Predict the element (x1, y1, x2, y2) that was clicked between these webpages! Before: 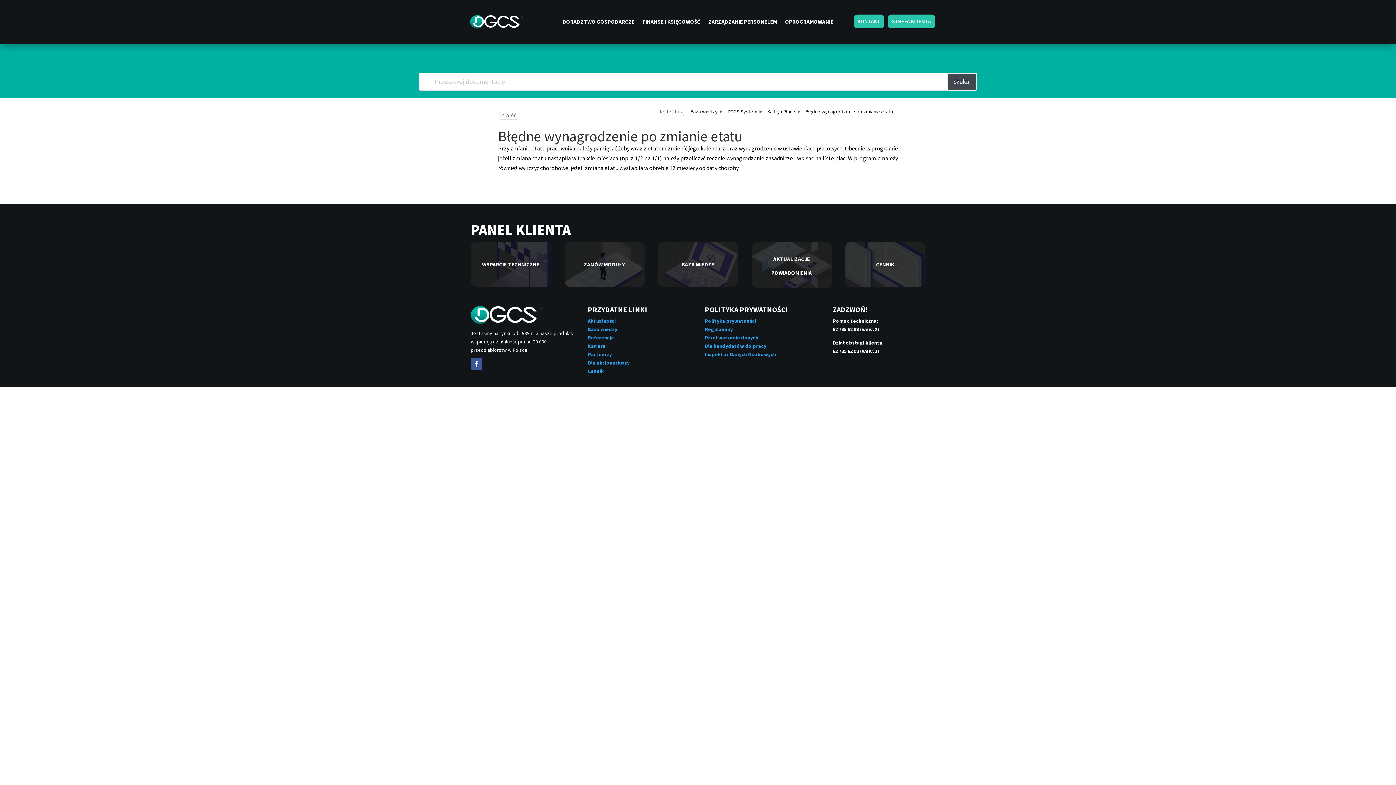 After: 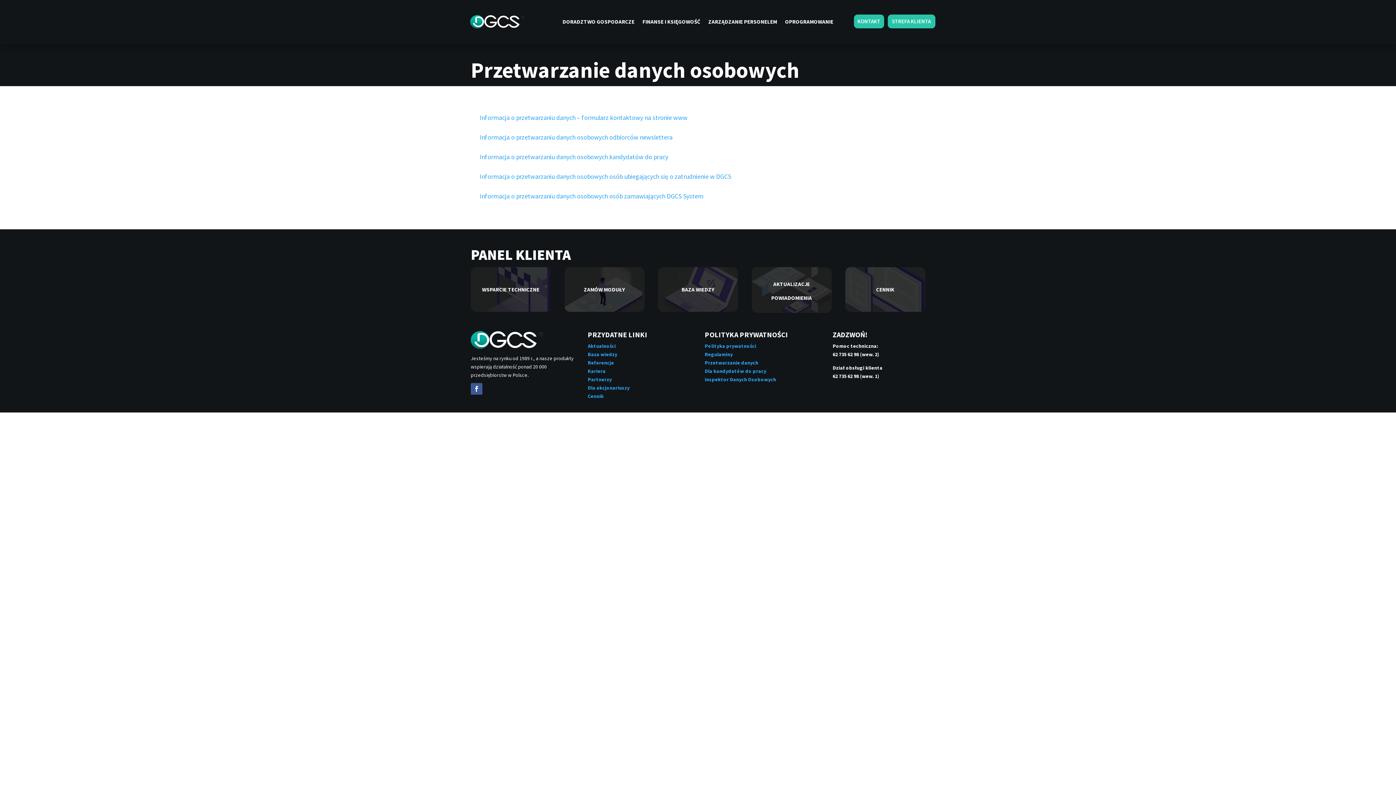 Action: label: Przetwarzanie danych bbox: (705, 334, 758, 341)